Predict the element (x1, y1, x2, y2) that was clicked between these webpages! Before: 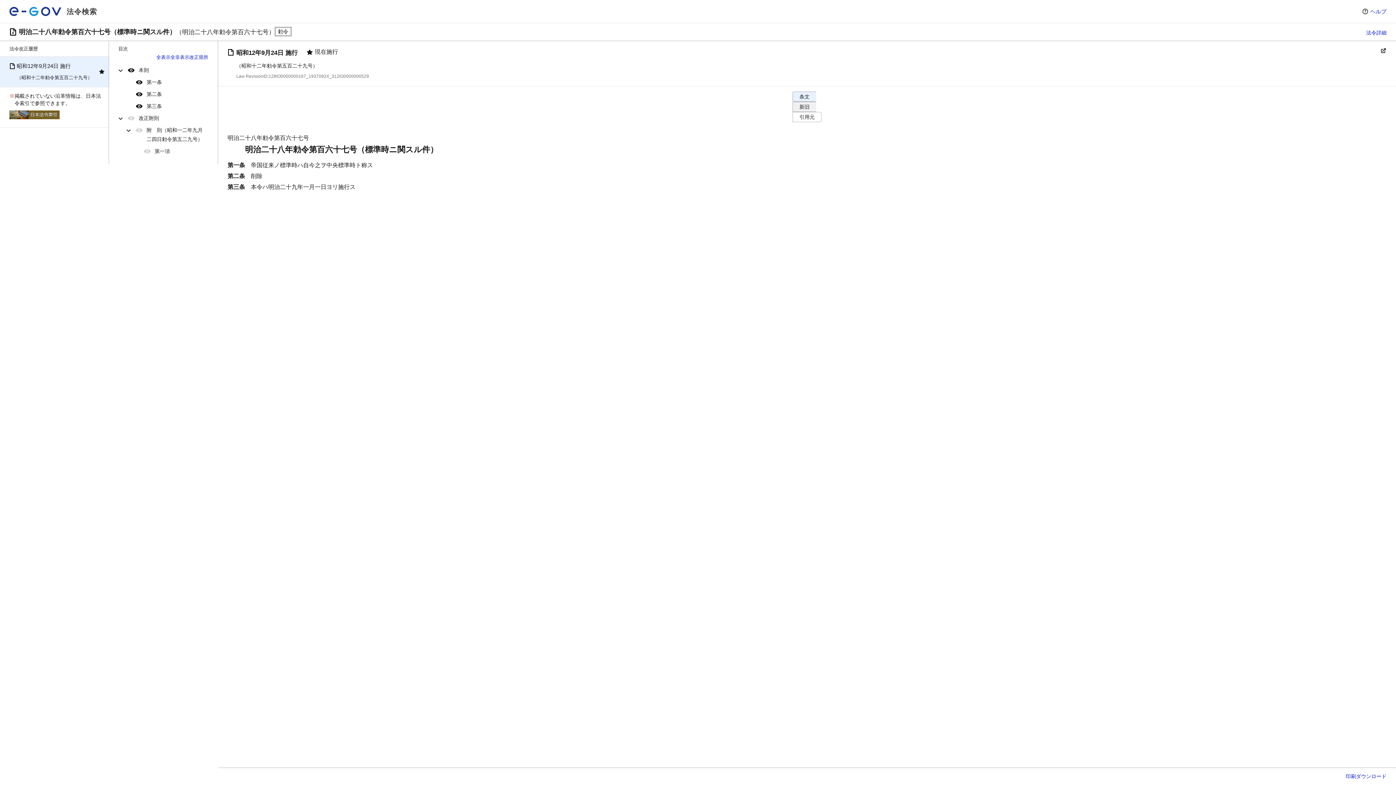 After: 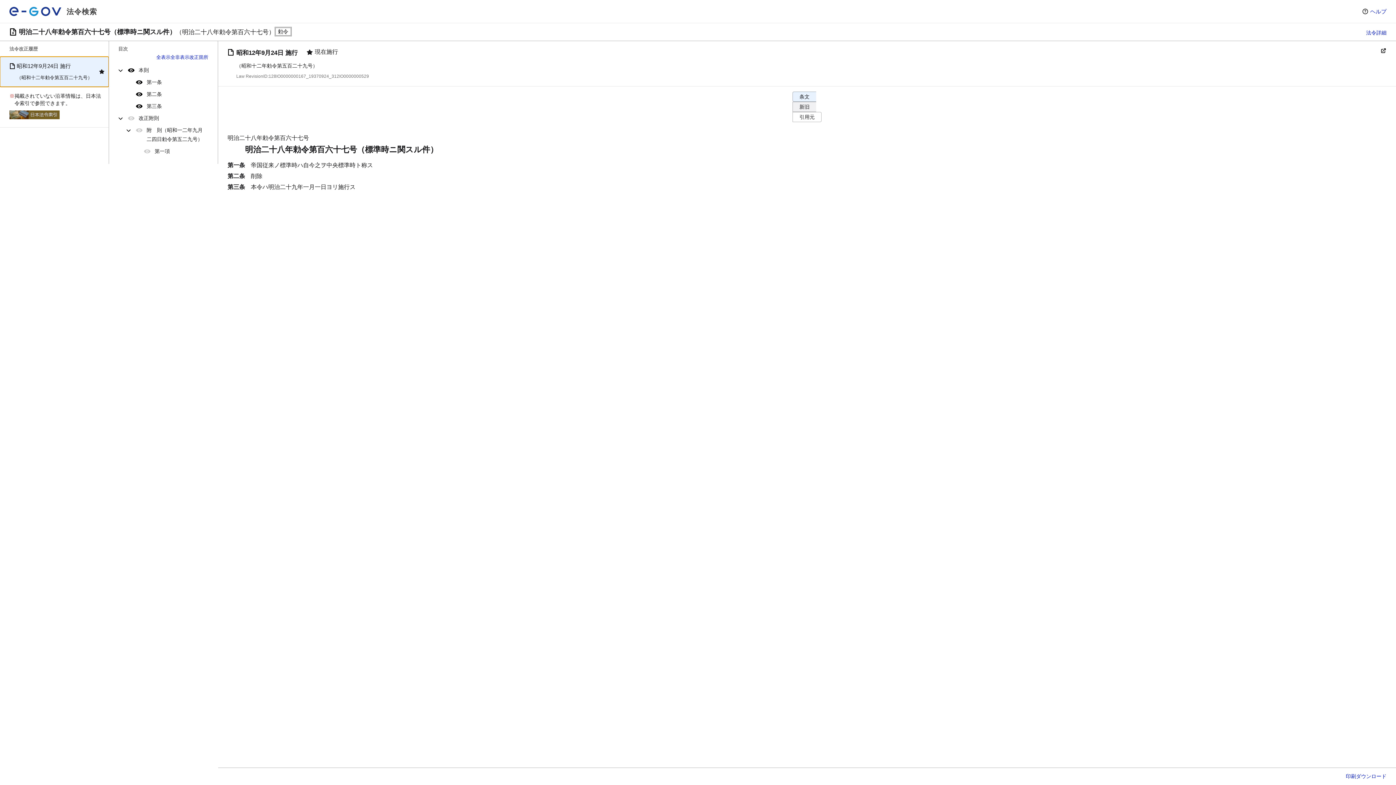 Action: bbox: (0, 56, 108, 86) label: 昭和12年9月24日 施行
（昭和十二年勅令第五百二十九号）